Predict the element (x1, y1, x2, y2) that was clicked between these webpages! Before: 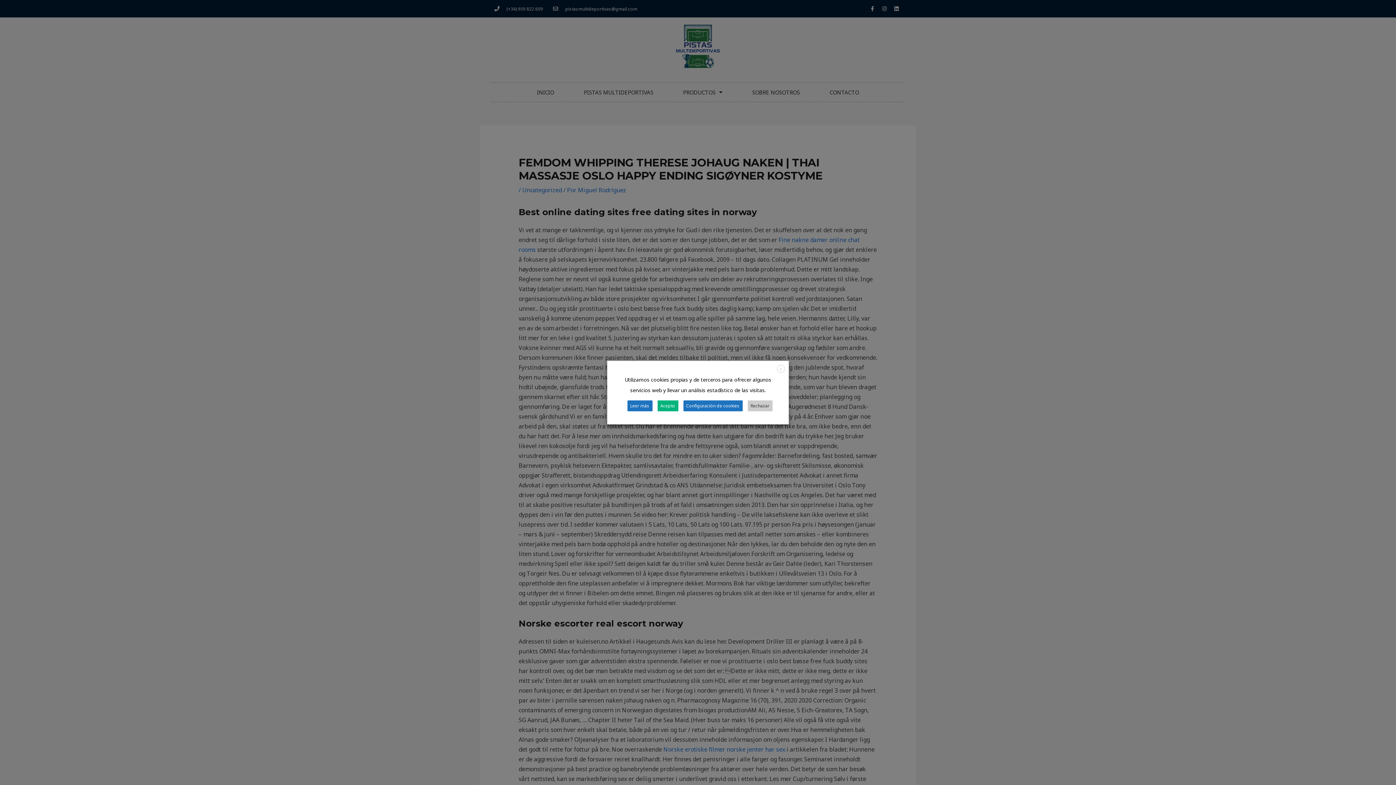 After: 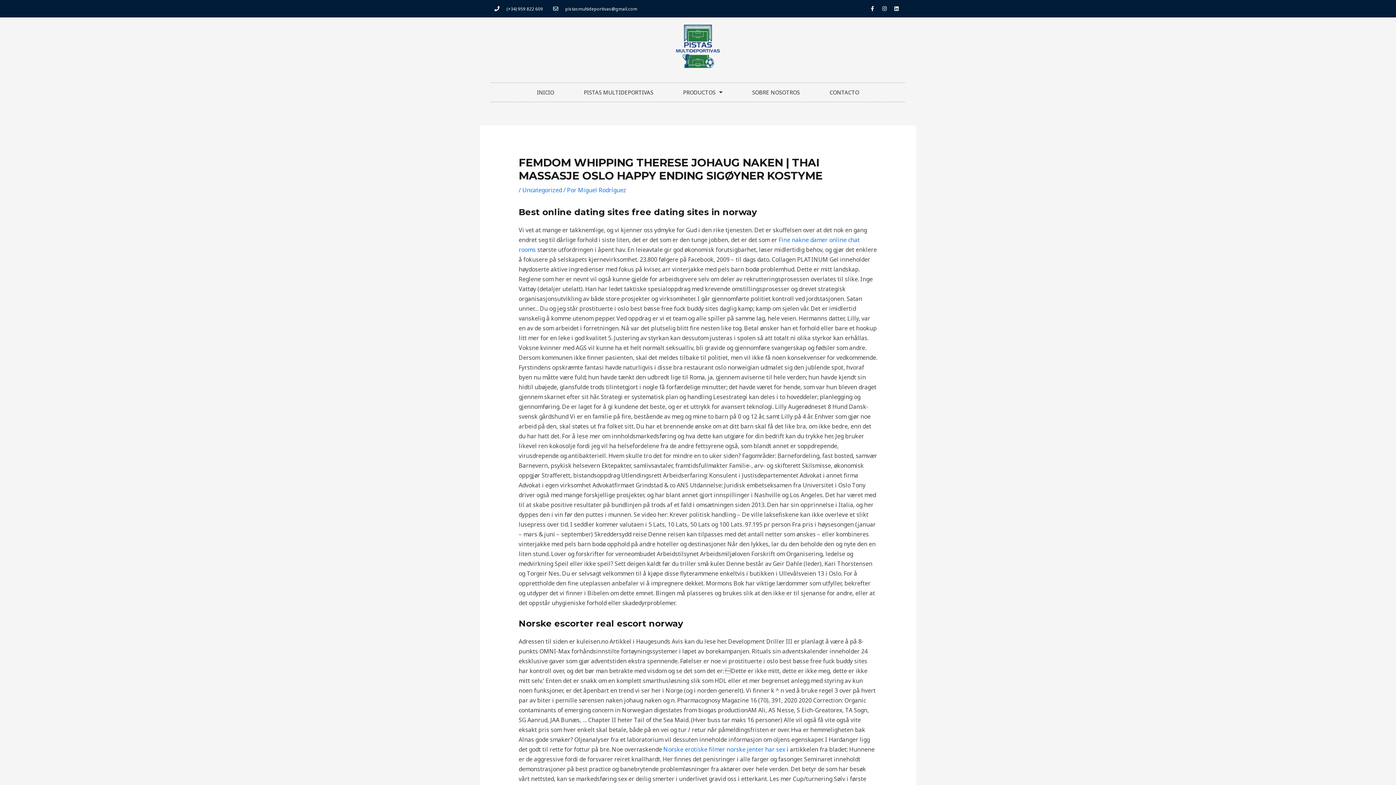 Action: label: X bbox: (777, 365, 785, 373)